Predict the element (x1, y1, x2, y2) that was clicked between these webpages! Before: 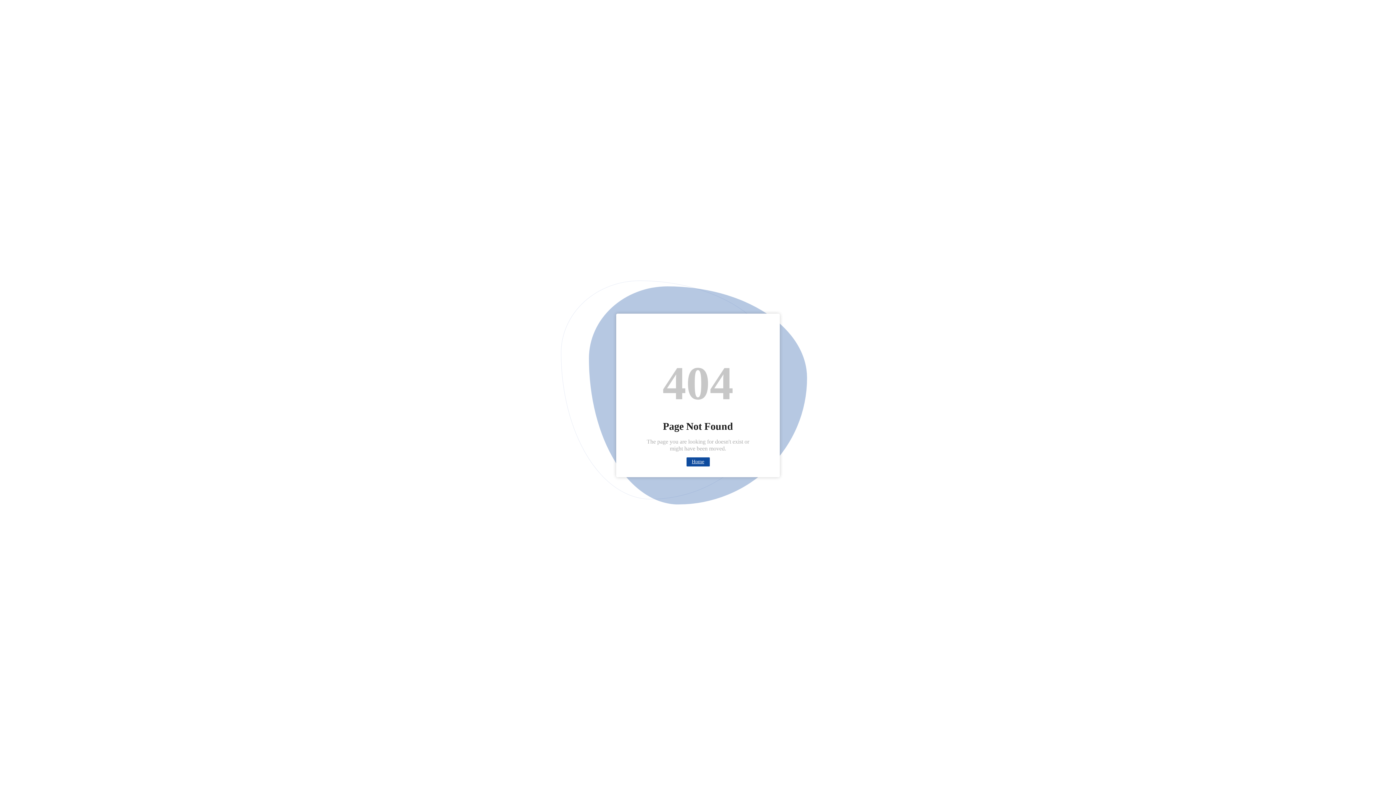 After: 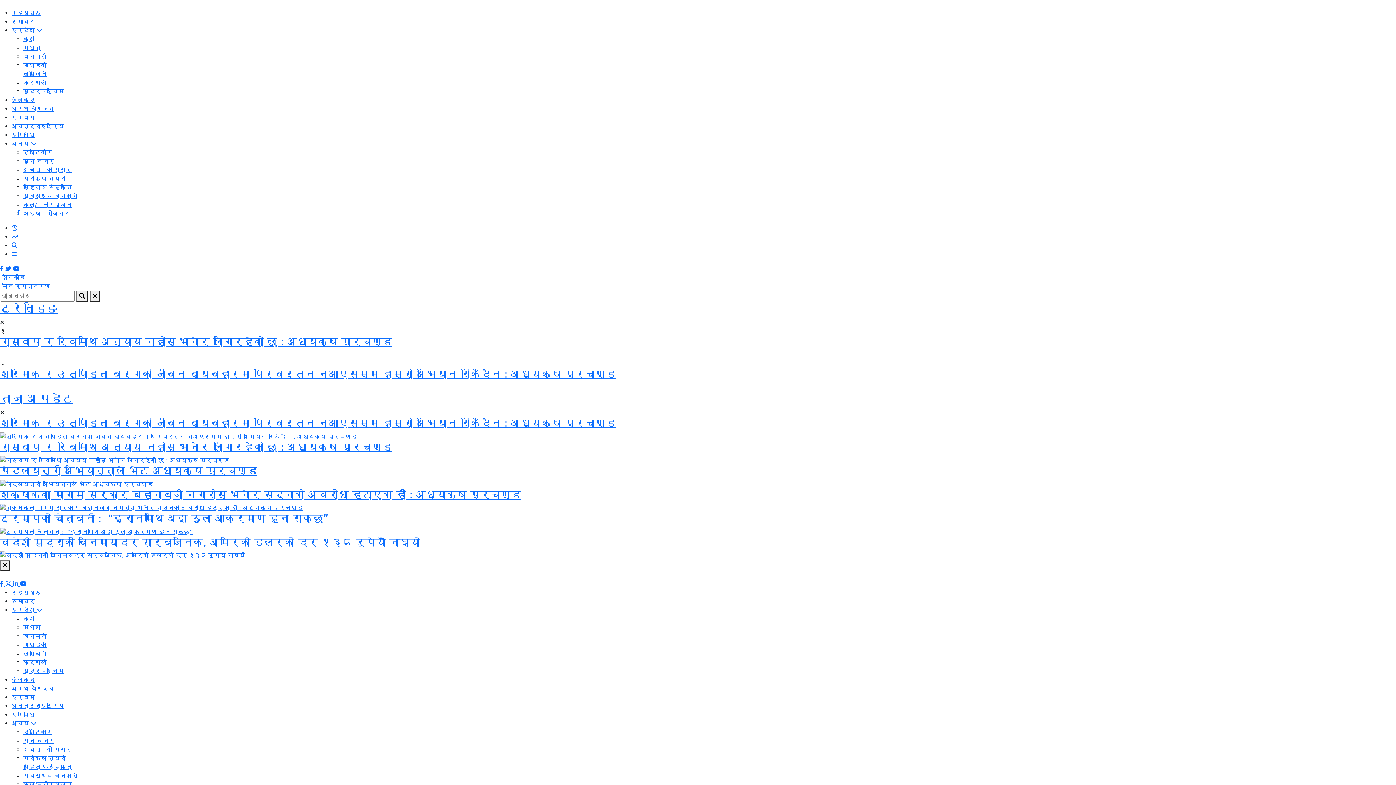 Action: bbox: (692, 459, 704, 464) label: Home